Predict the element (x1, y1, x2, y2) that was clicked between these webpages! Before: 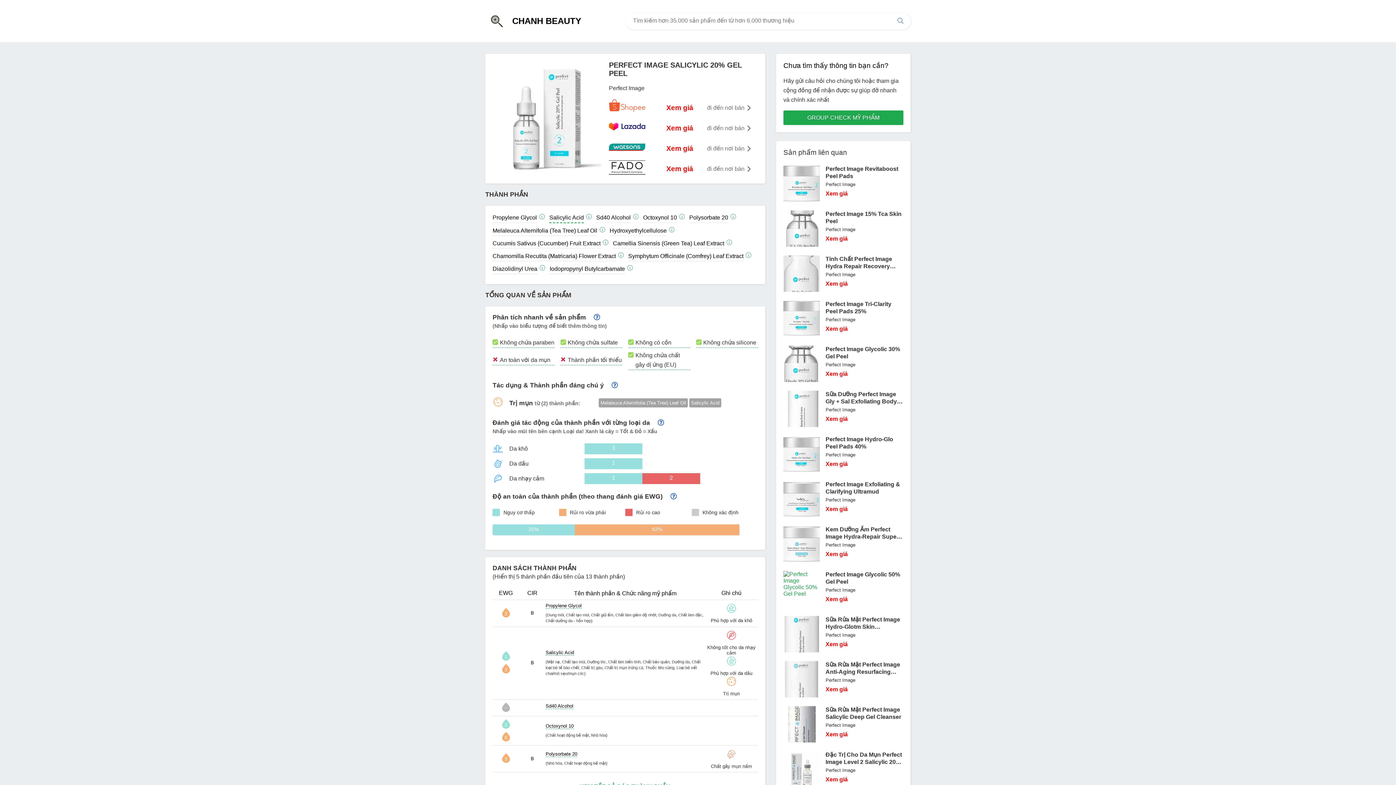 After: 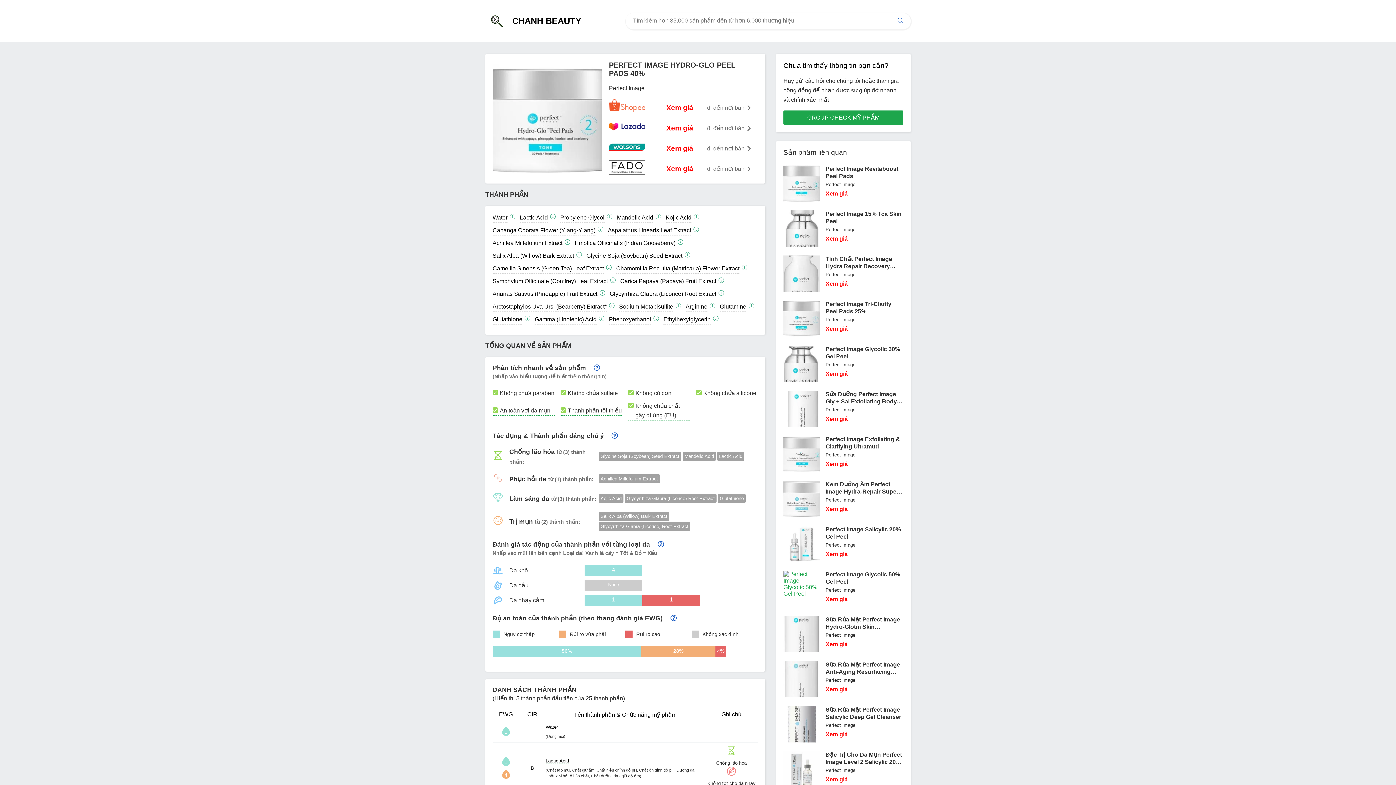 Action: bbox: (783, 436, 820, 472)